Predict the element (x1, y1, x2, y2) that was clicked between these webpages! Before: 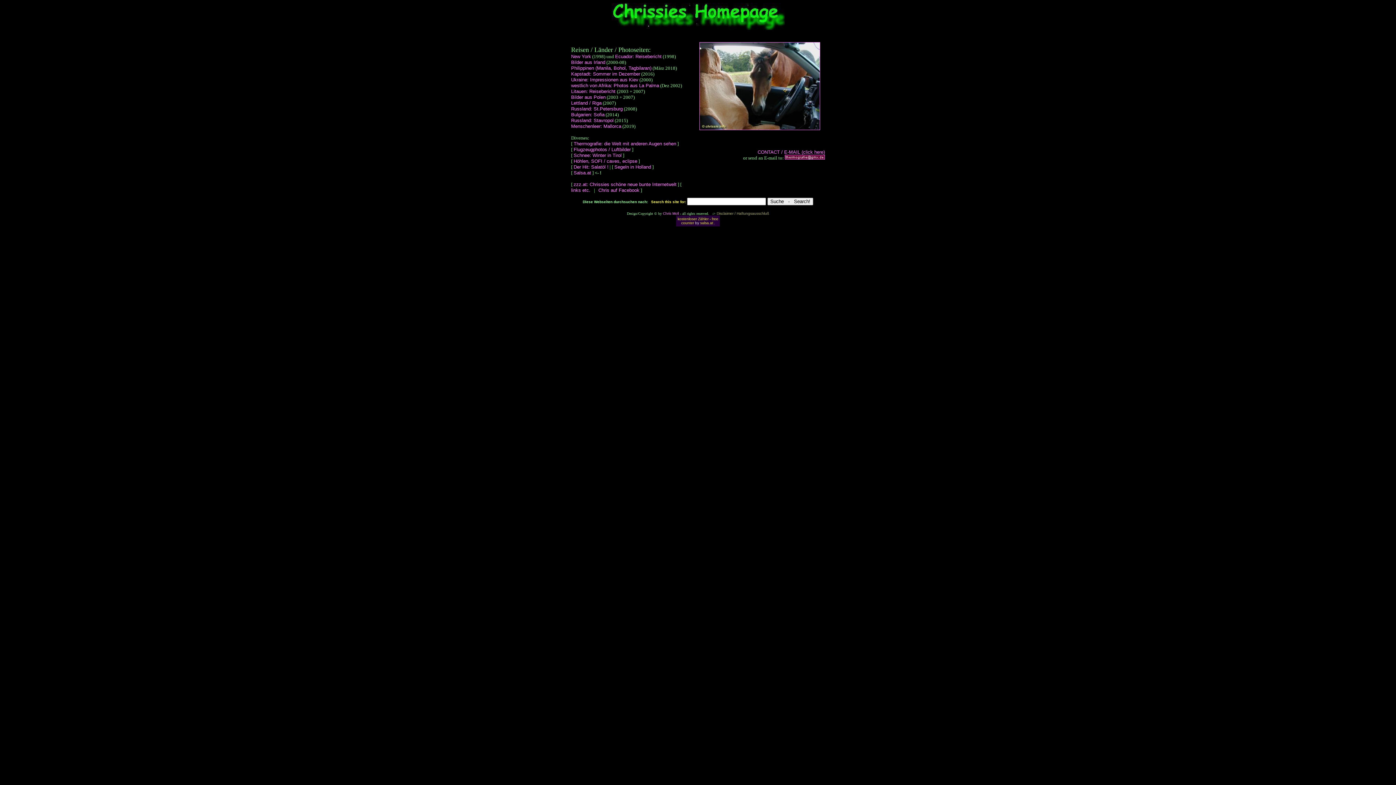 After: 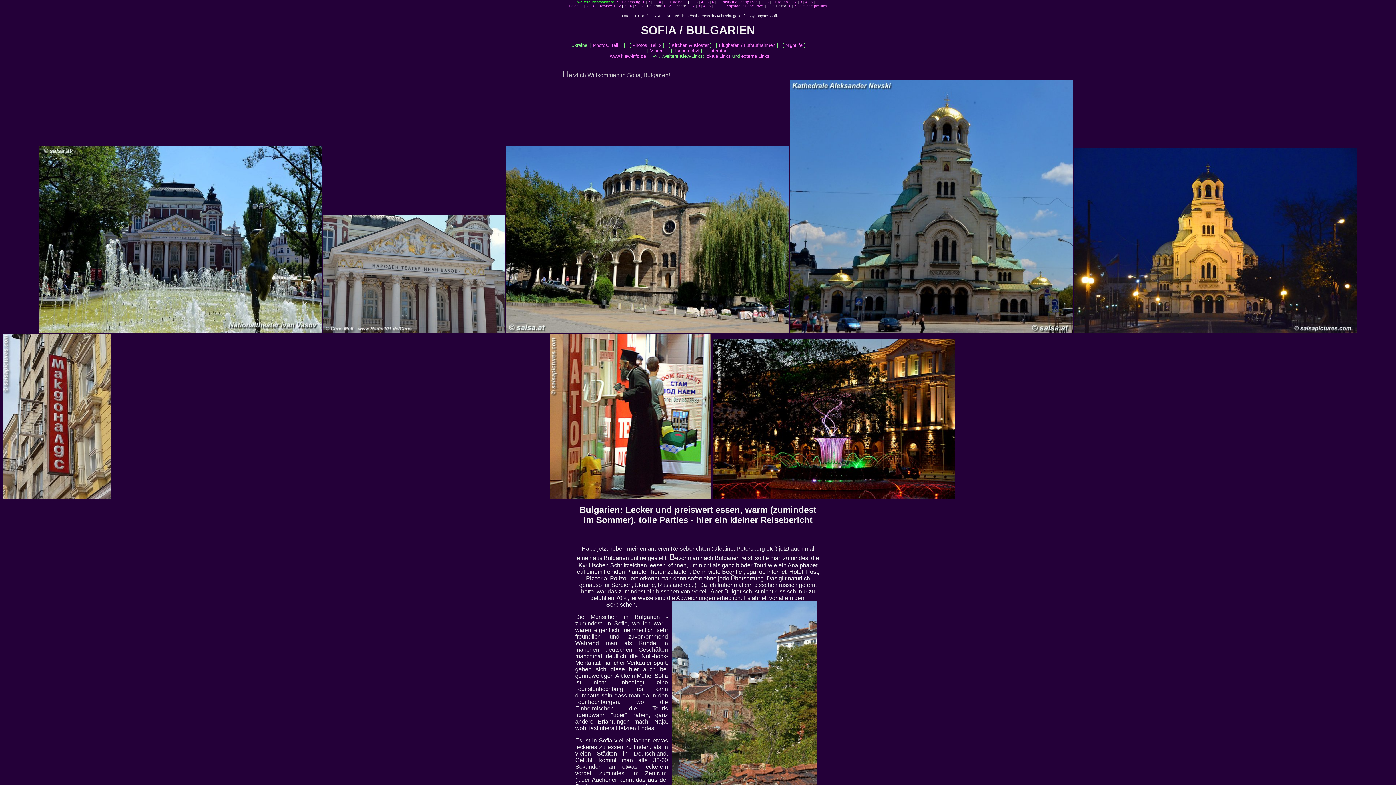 Action: bbox: (571, 112, 604, 117) label: Bulgarien: Sofia